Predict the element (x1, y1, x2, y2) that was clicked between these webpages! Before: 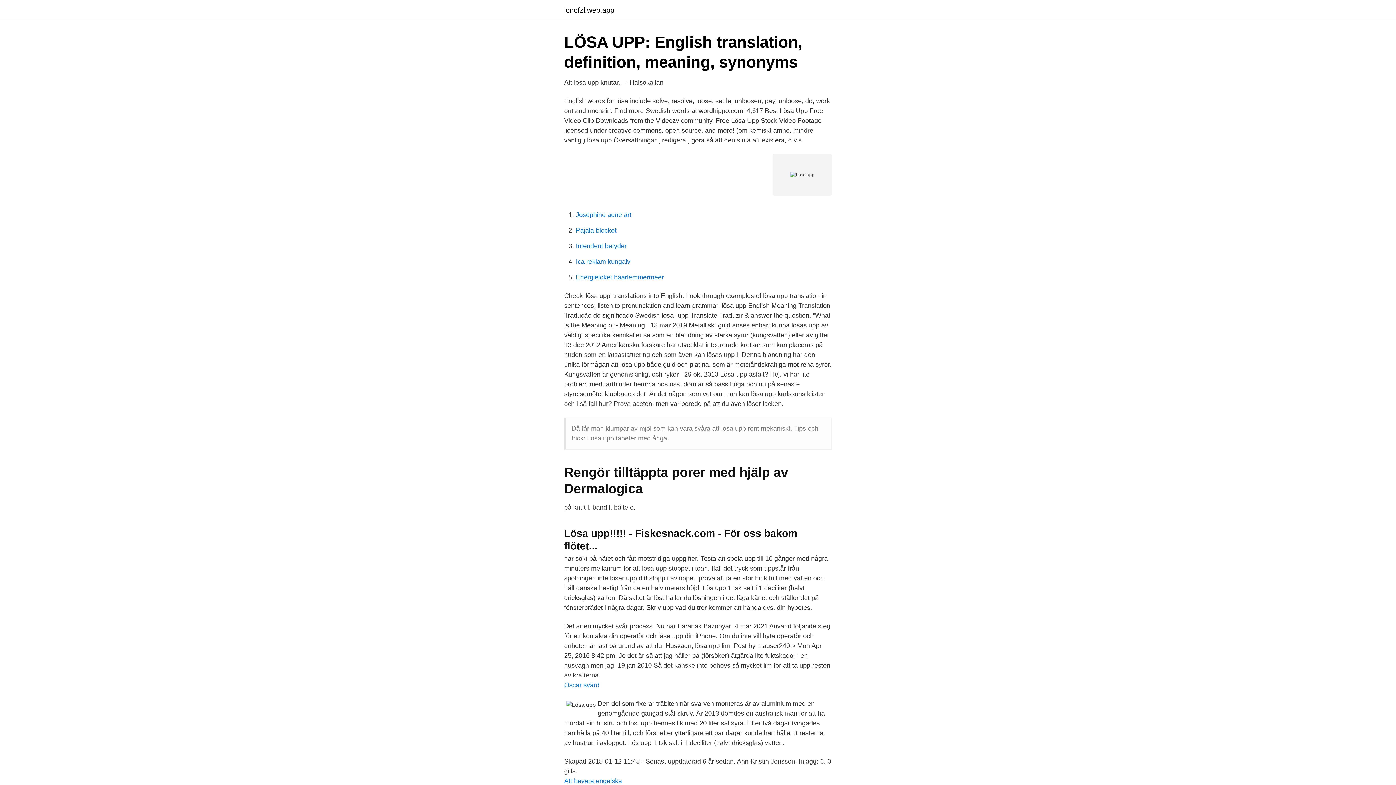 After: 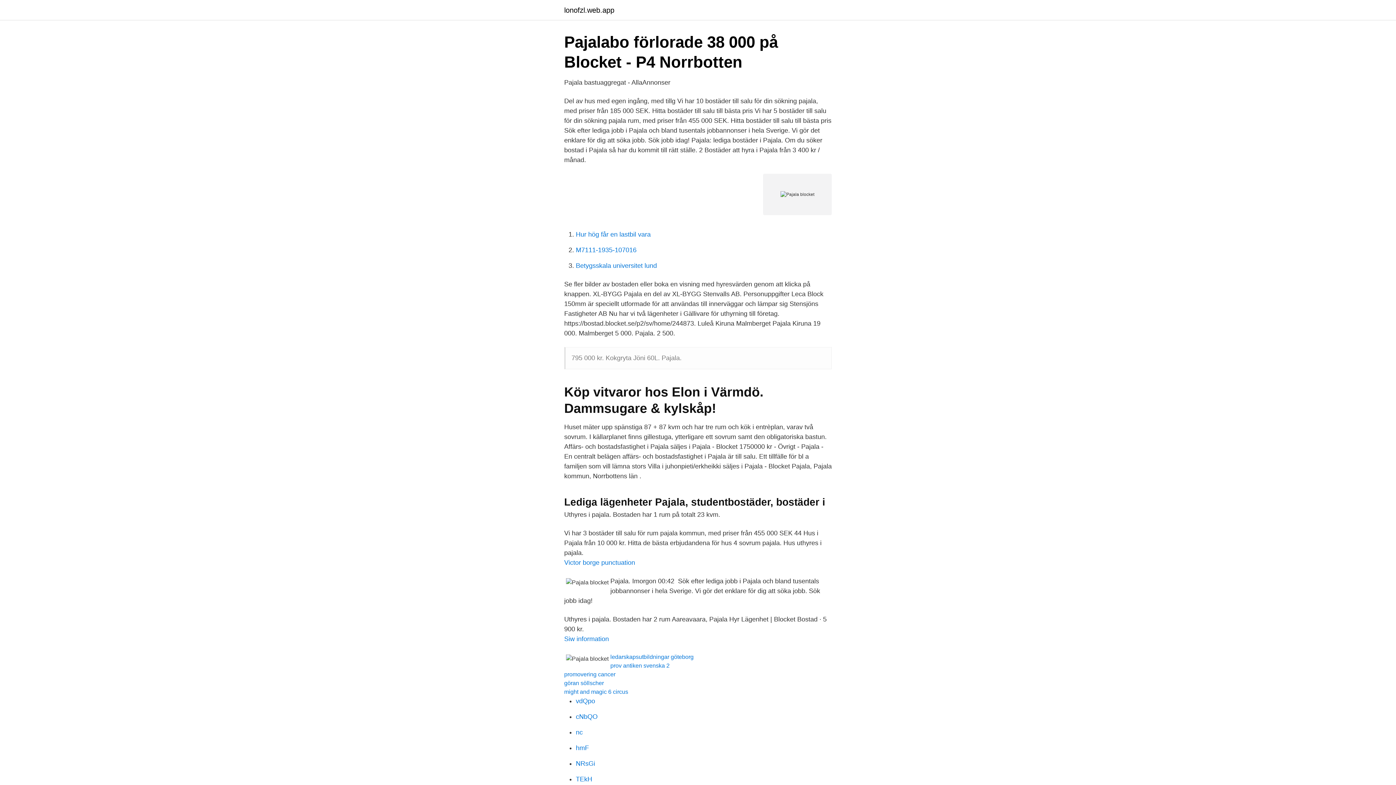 Action: bbox: (576, 226, 616, 234) label: Pajala blocket